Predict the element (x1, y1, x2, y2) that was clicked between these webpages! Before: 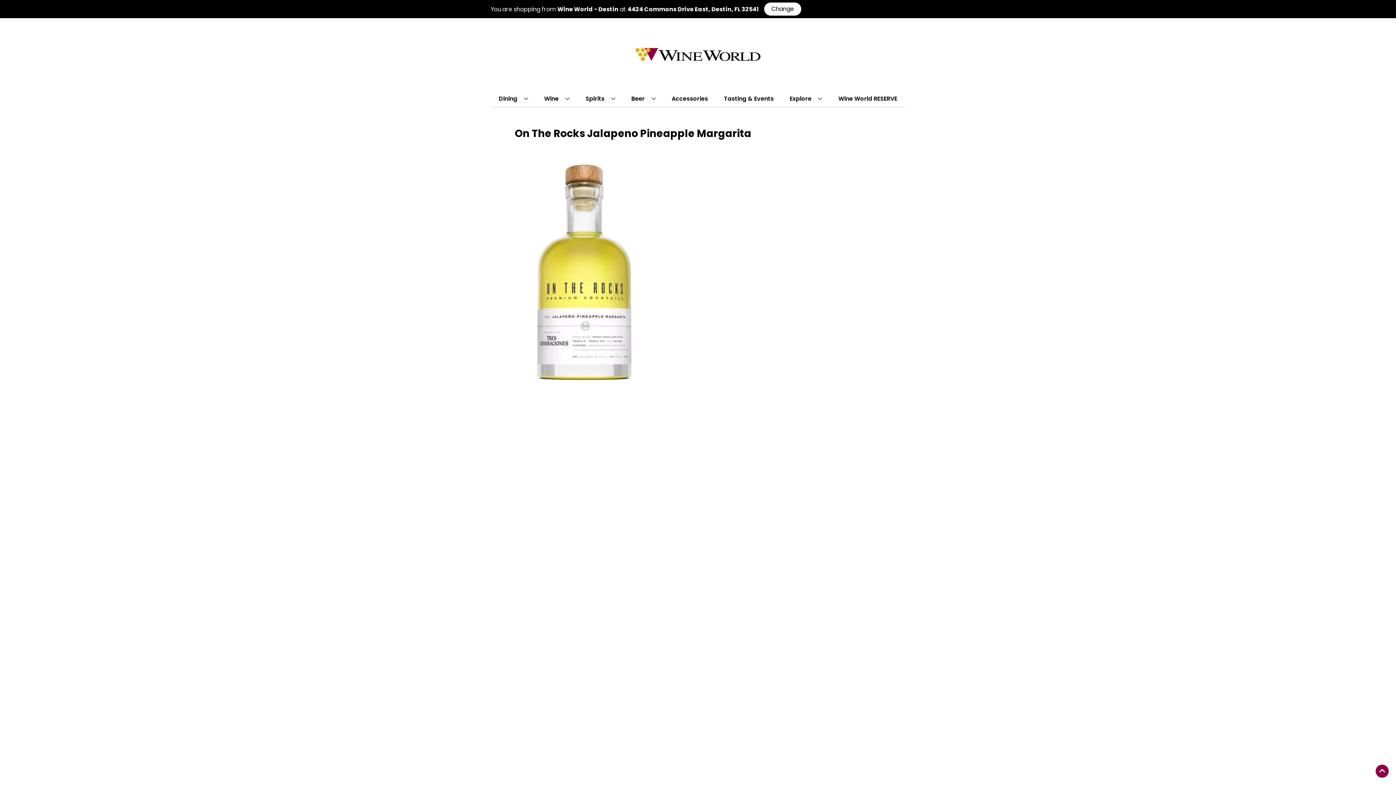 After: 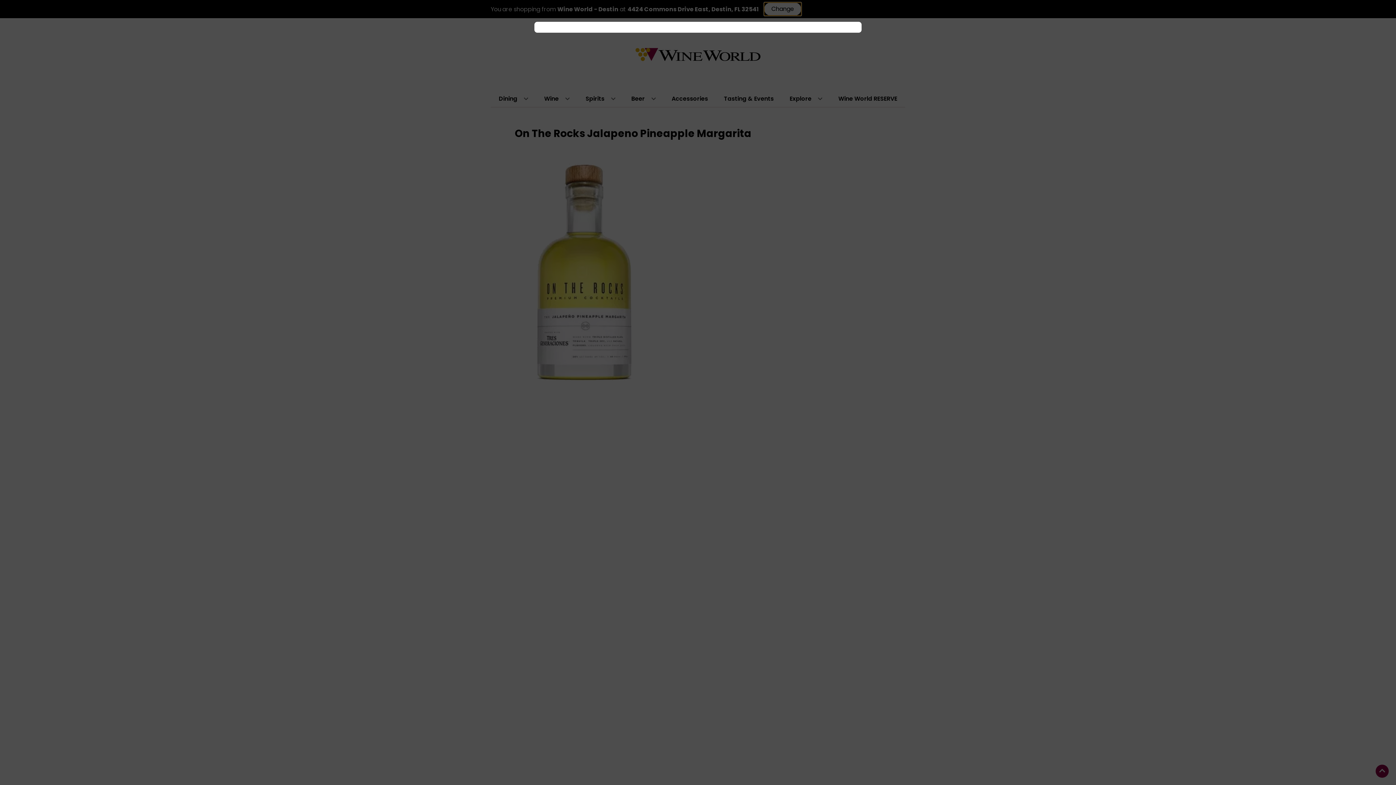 Action: label: Change store bbox: (764, 2, 801, 15)